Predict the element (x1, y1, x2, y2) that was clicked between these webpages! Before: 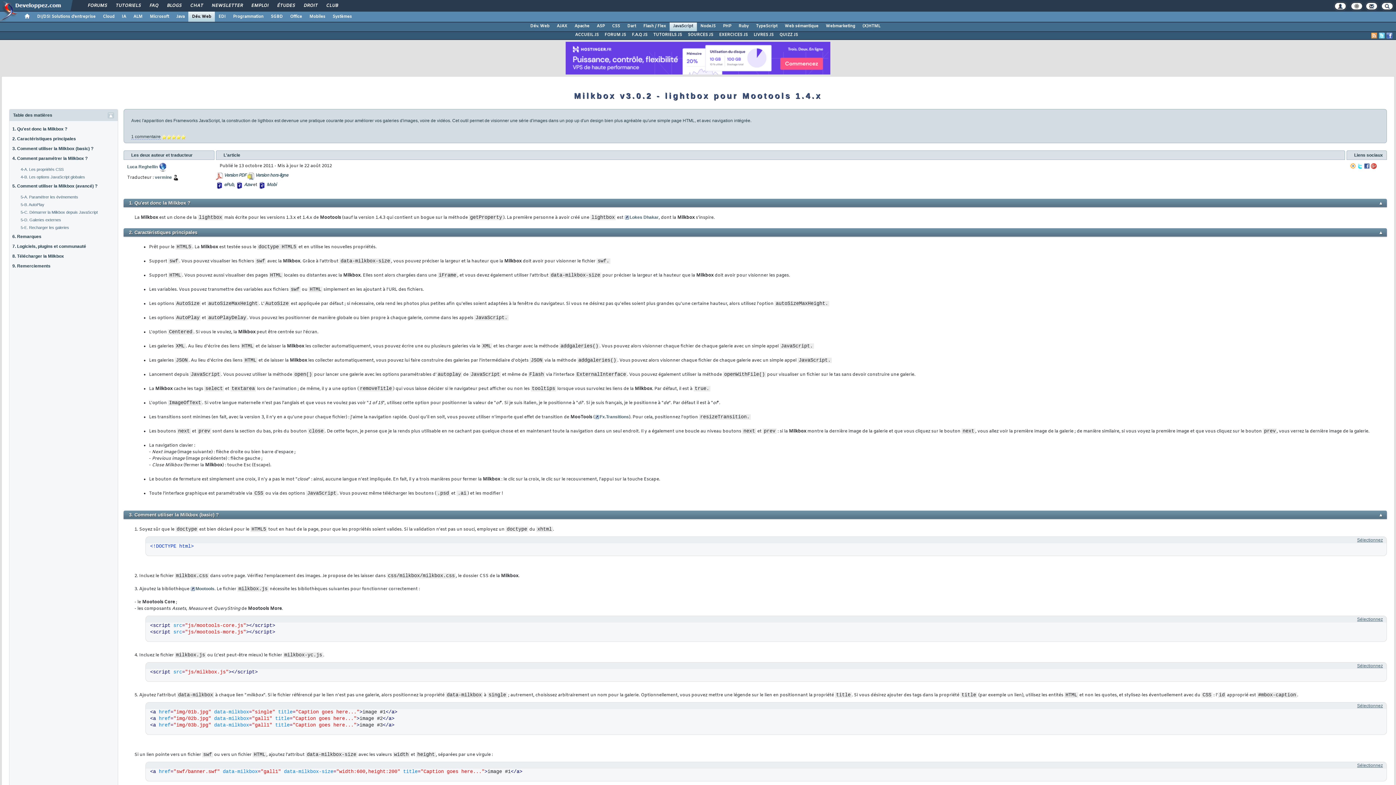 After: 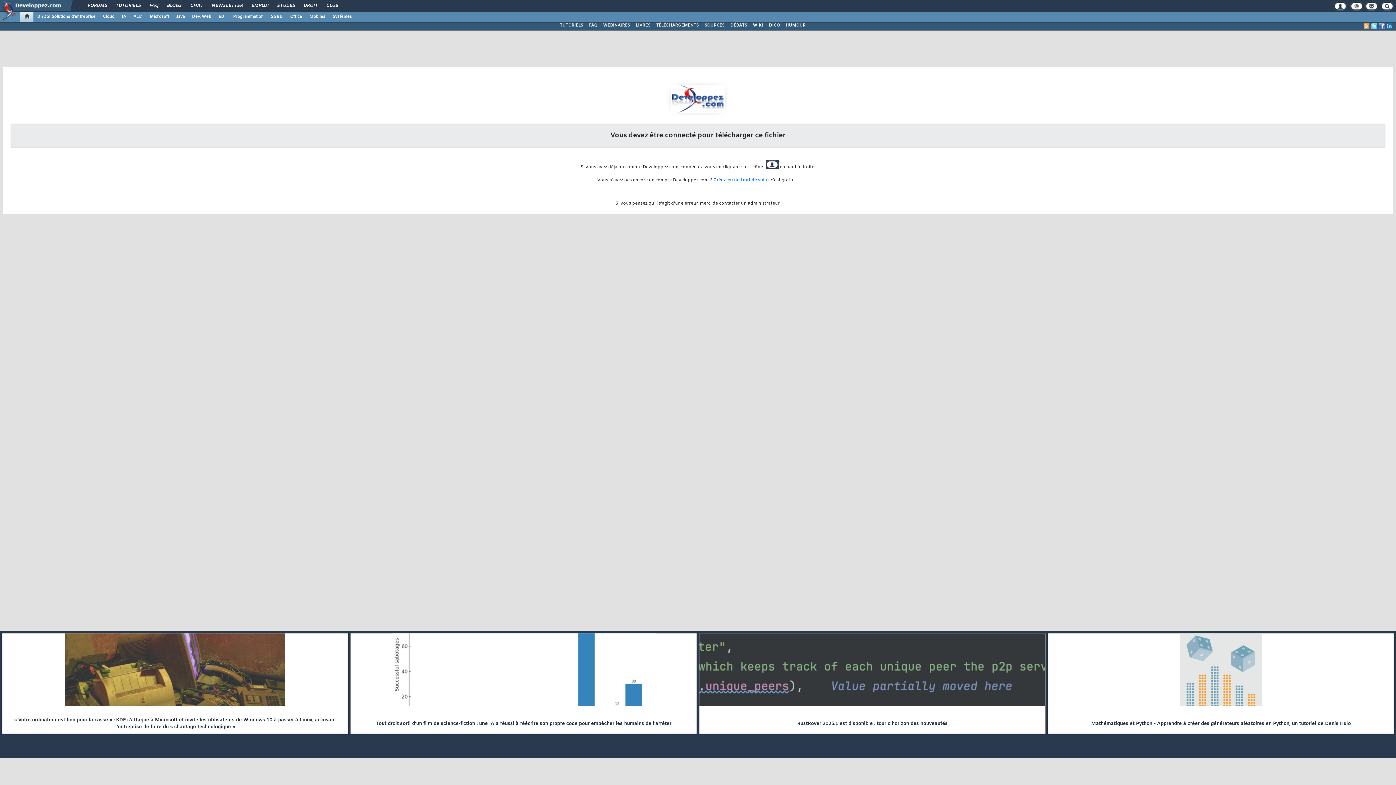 Action: label: Version PDF bbox: (224, 172, 246, 178)